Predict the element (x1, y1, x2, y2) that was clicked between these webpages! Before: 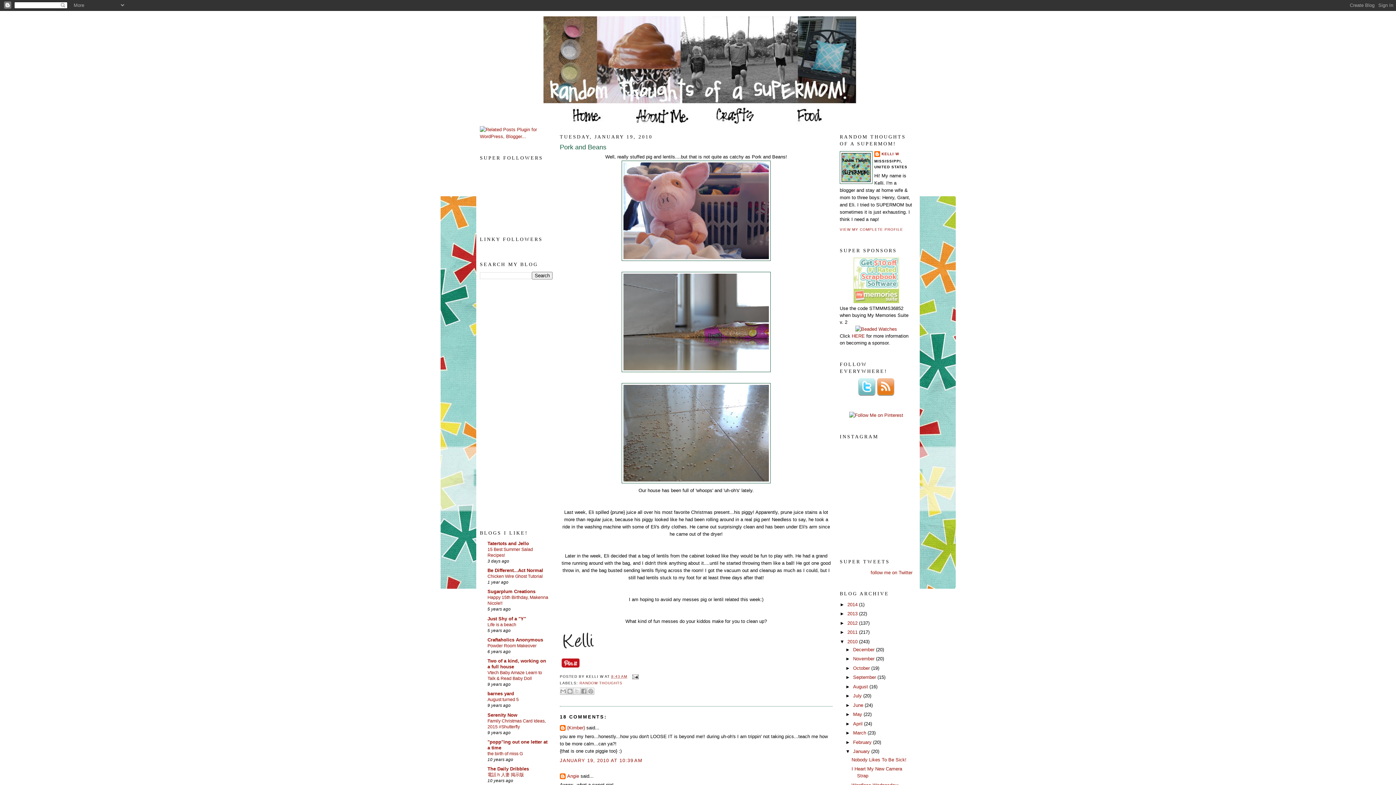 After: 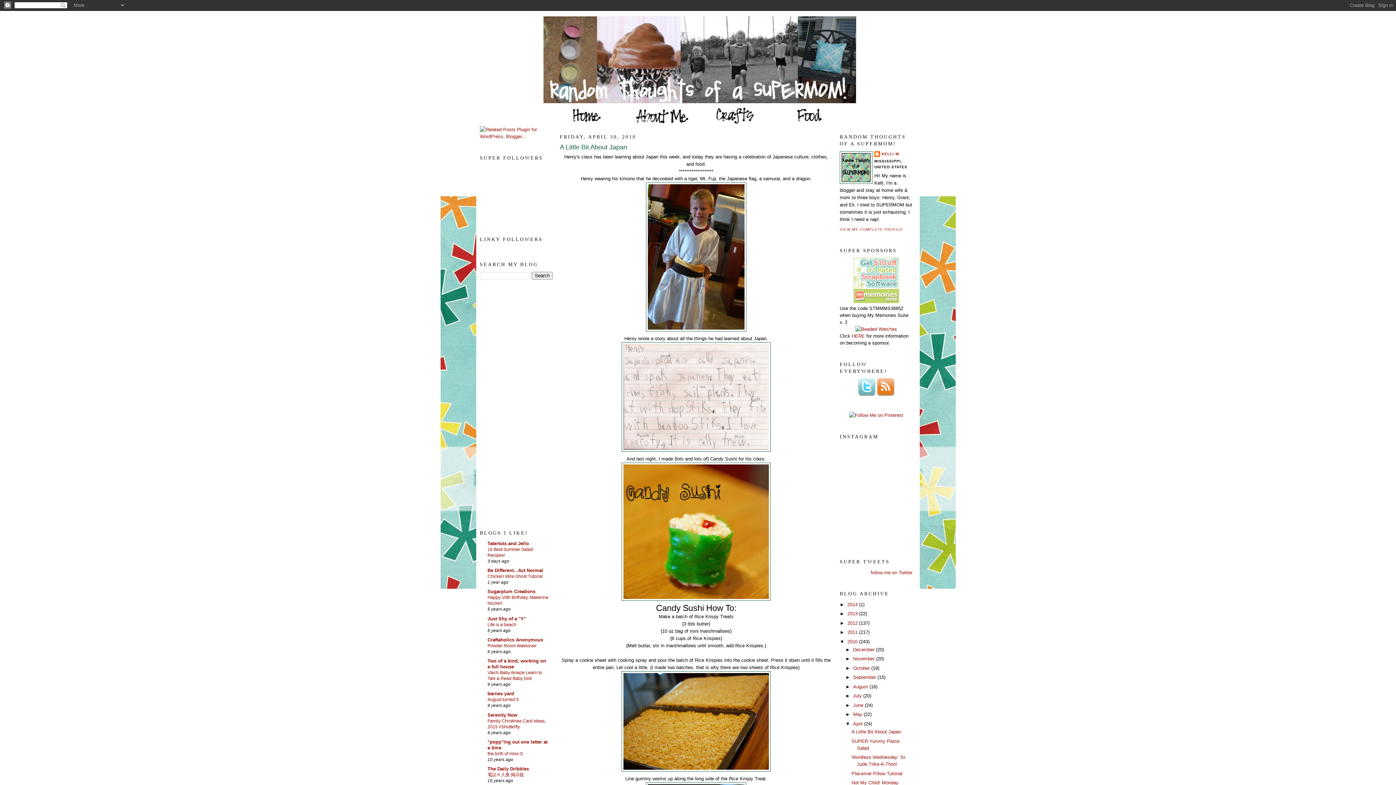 Action: label: April  bbox: (853, 721, 864, 726)